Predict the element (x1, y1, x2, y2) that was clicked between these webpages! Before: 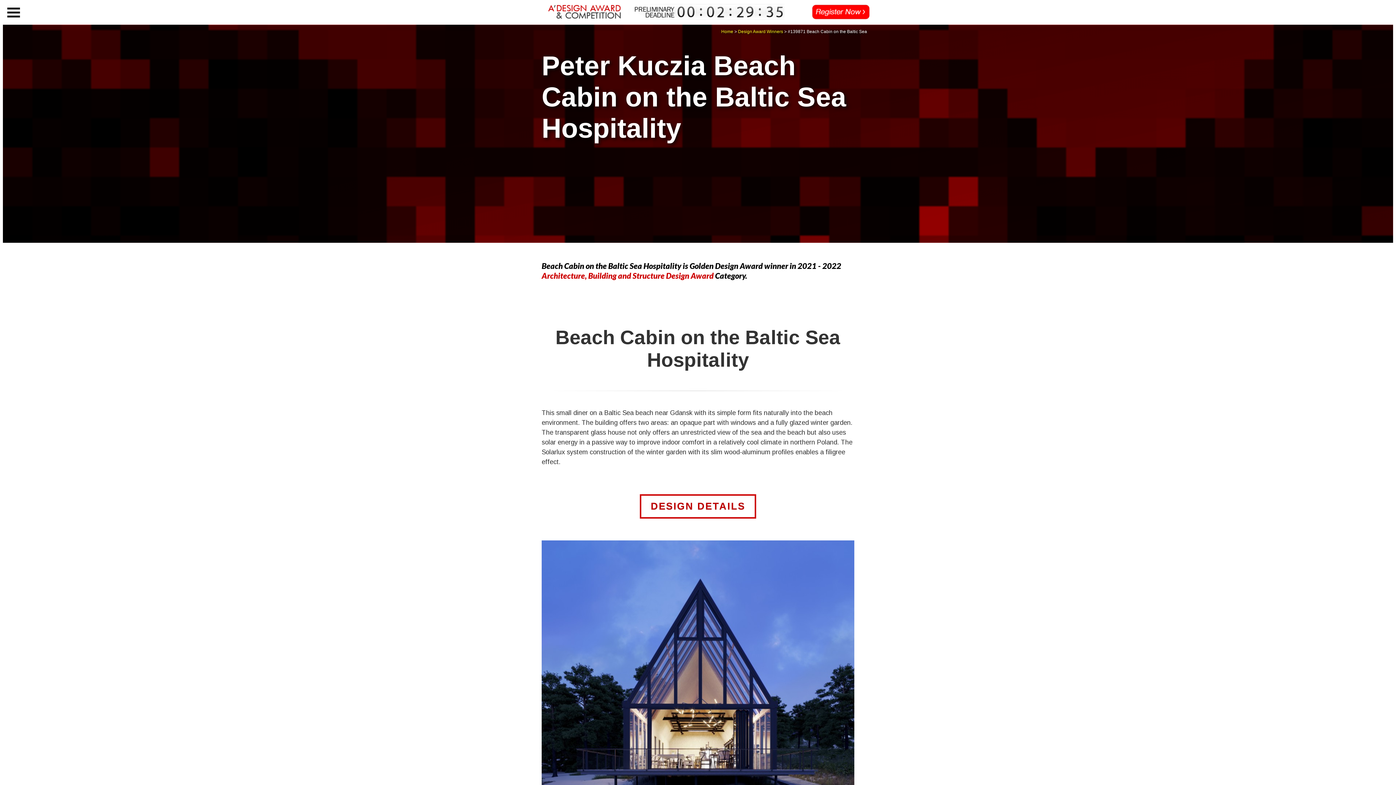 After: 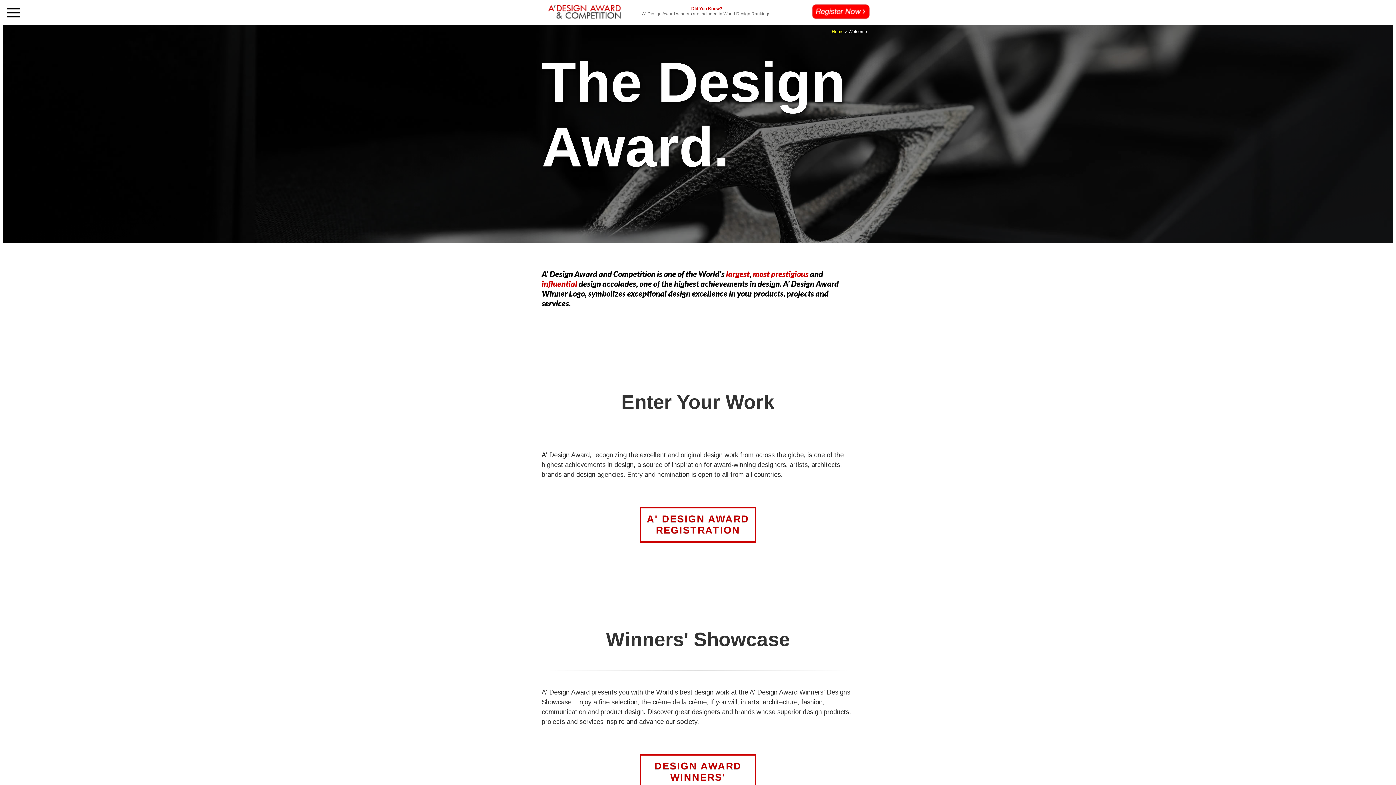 Action: bbox: (526, 15, 621, 20)